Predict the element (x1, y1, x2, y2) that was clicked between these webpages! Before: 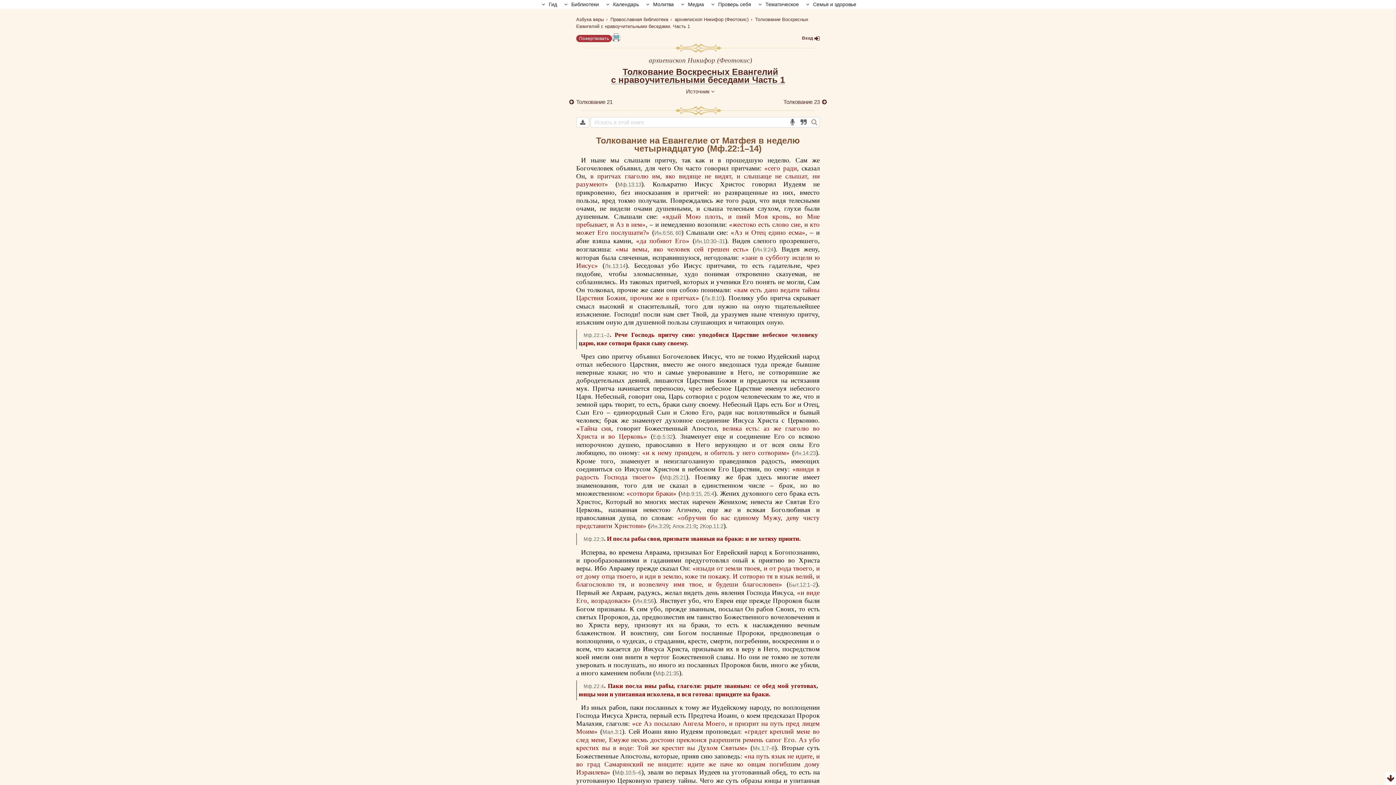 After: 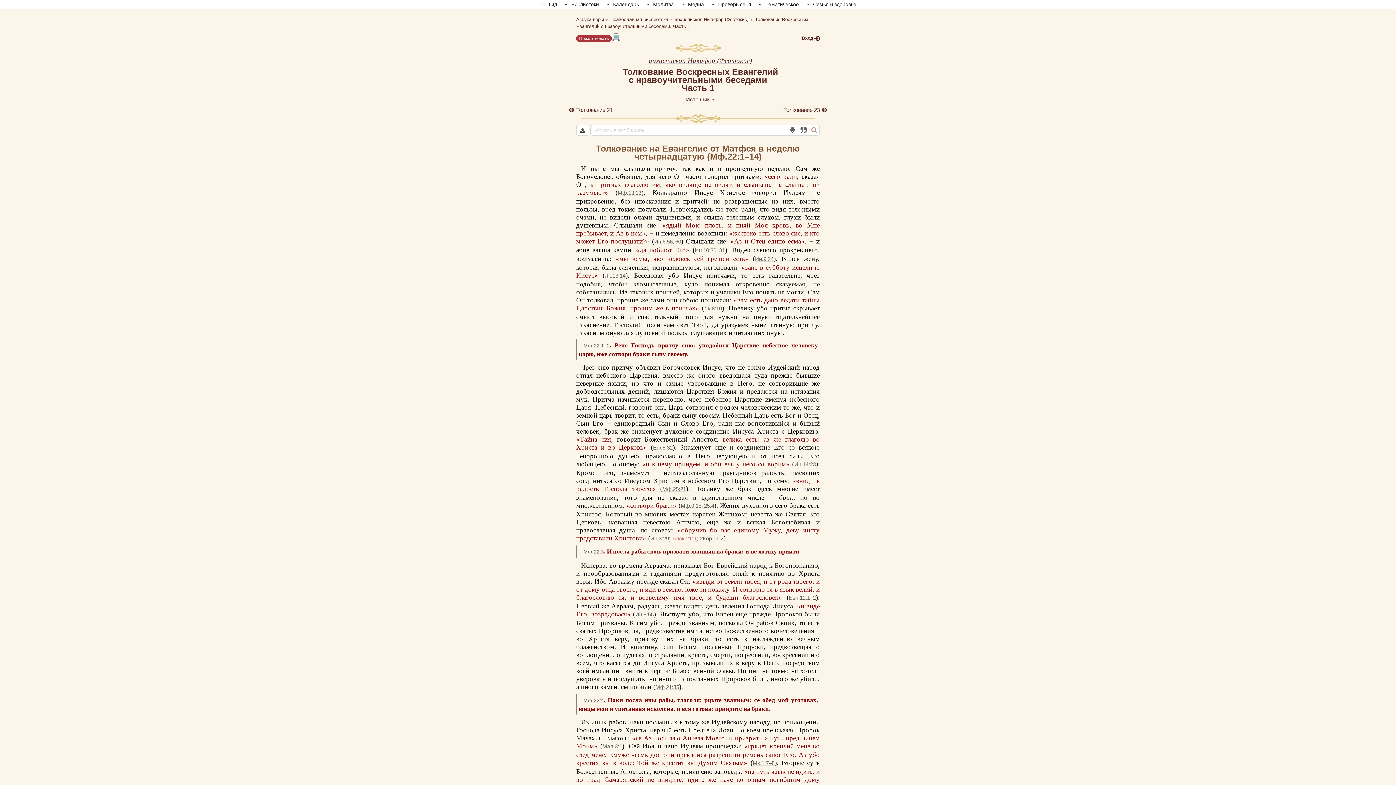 Action: bbox: (672, 523, 696, 529) label: Апок.21:9